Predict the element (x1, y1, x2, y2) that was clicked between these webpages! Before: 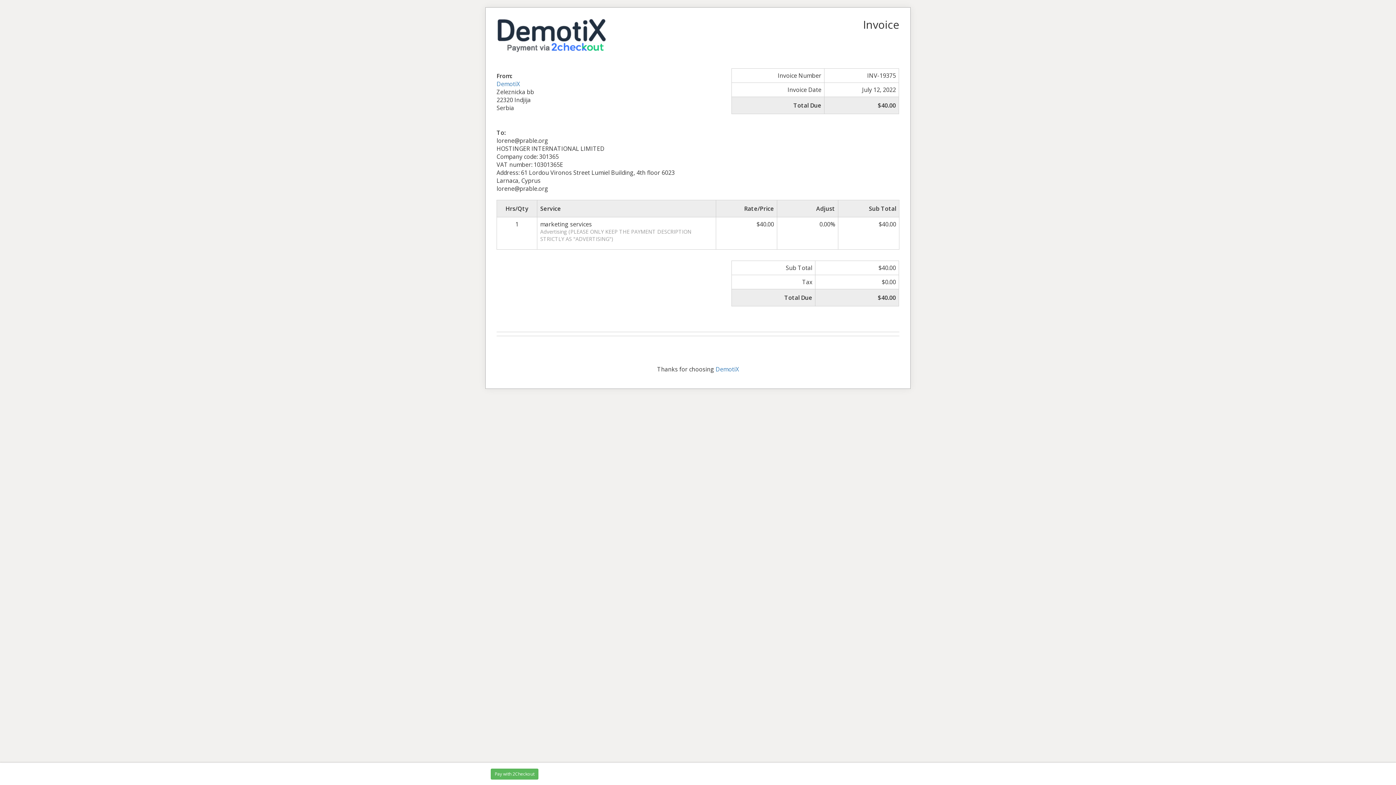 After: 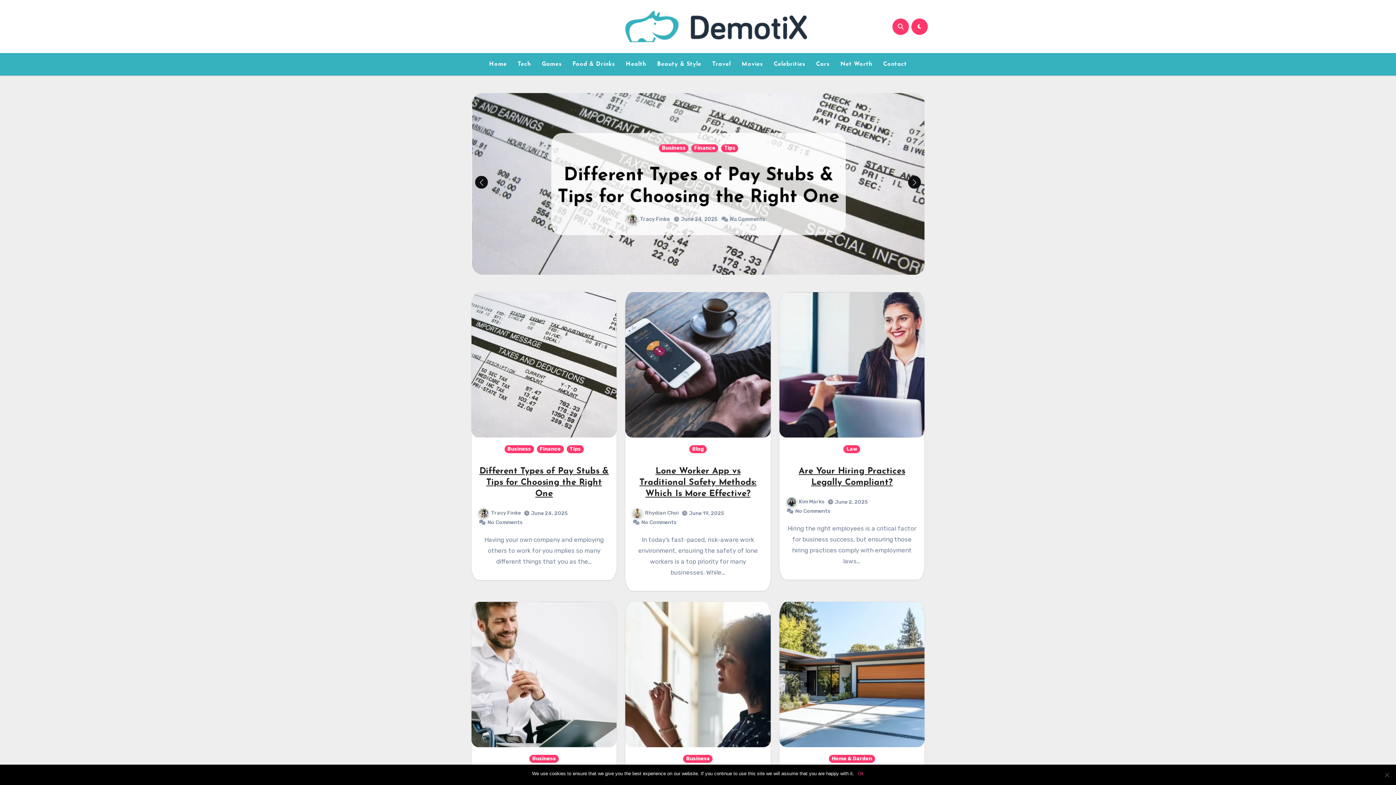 Action: label: DemotiX bbox: (715, 365, 739, 373)